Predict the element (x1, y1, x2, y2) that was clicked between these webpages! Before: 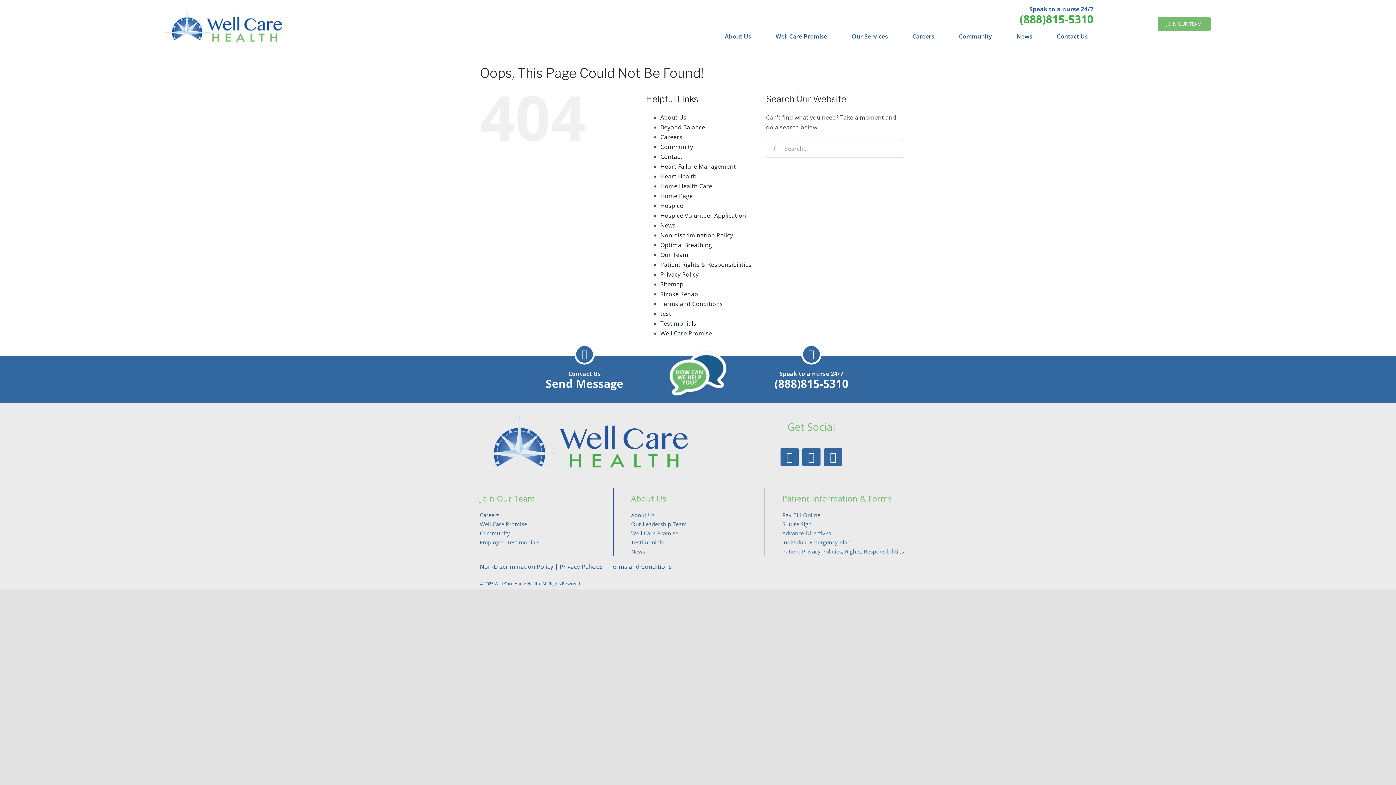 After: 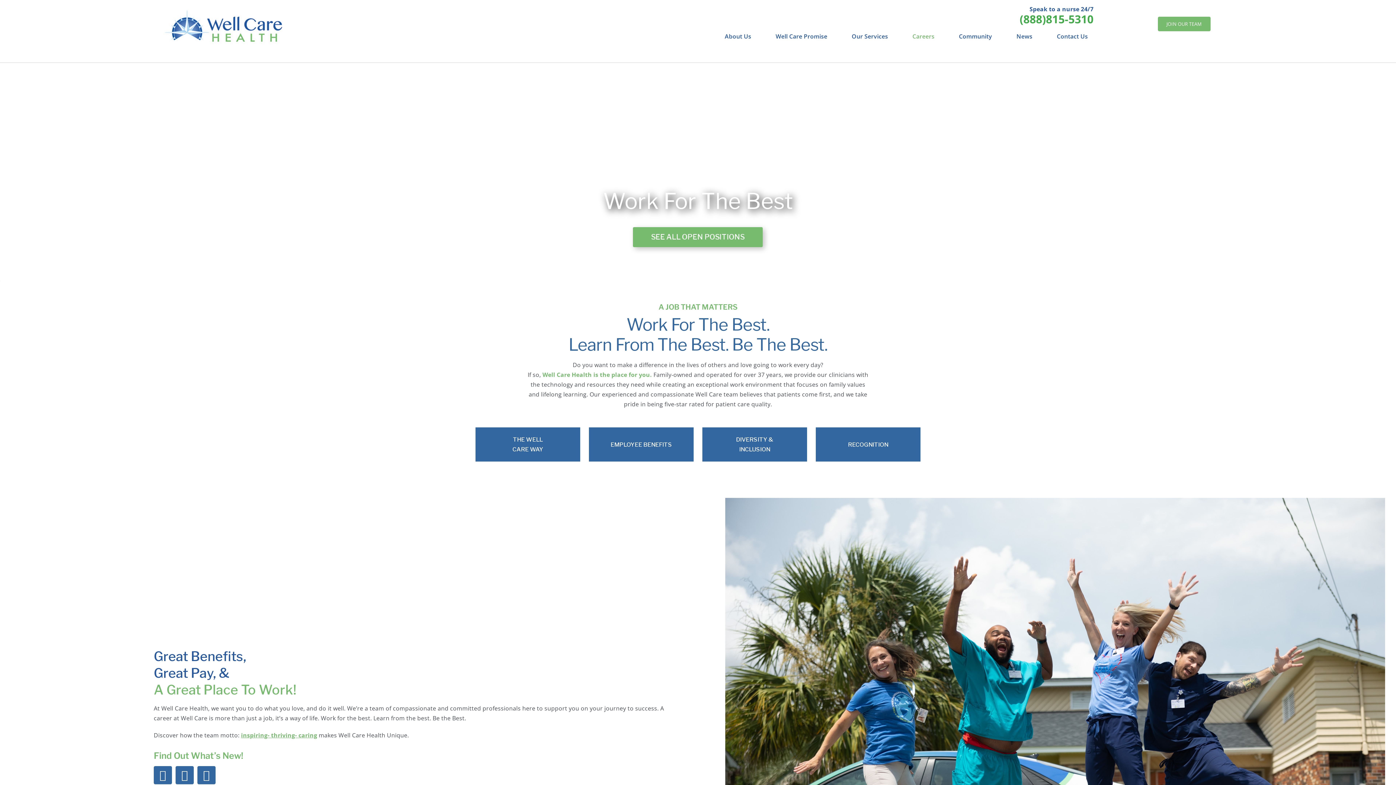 Action: bbox: (479, 511, 613, 520) label: Careers